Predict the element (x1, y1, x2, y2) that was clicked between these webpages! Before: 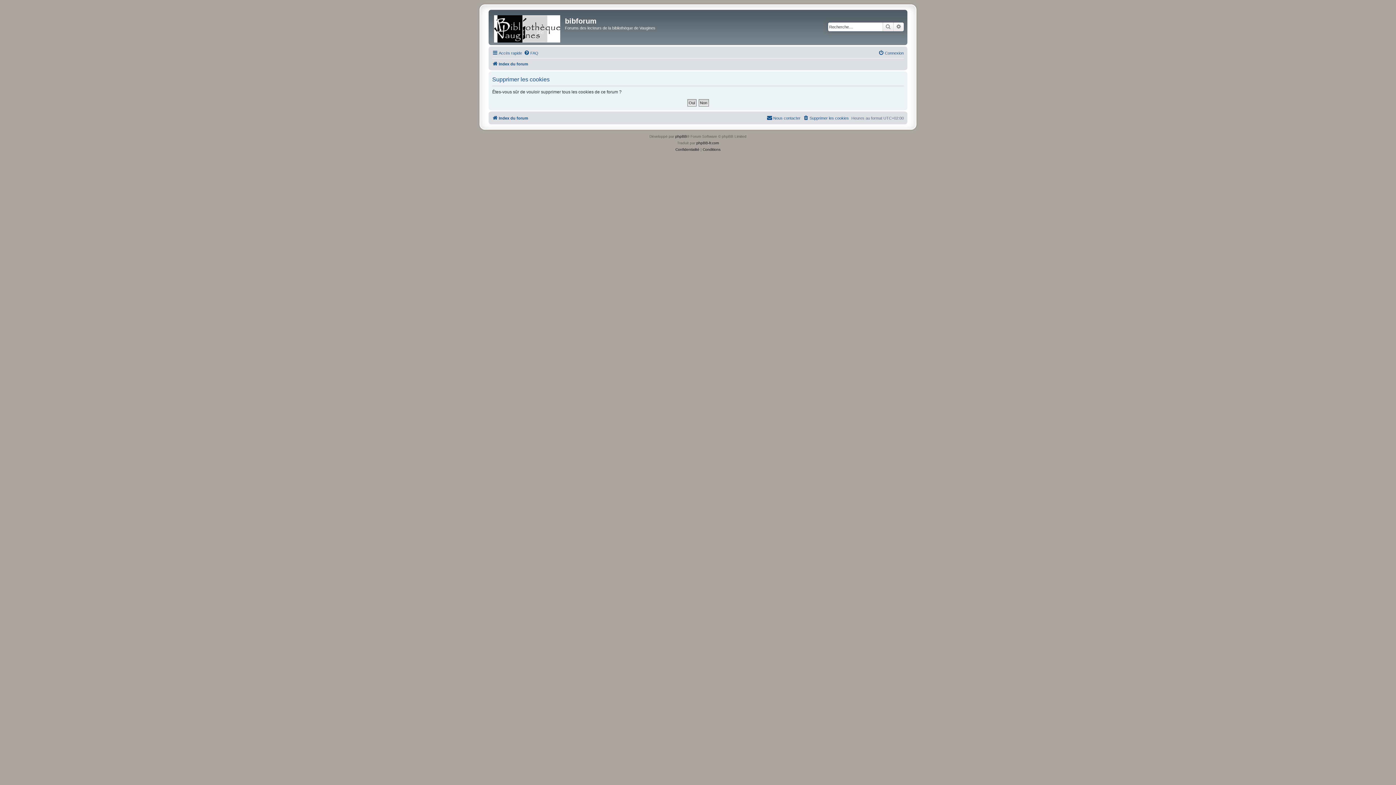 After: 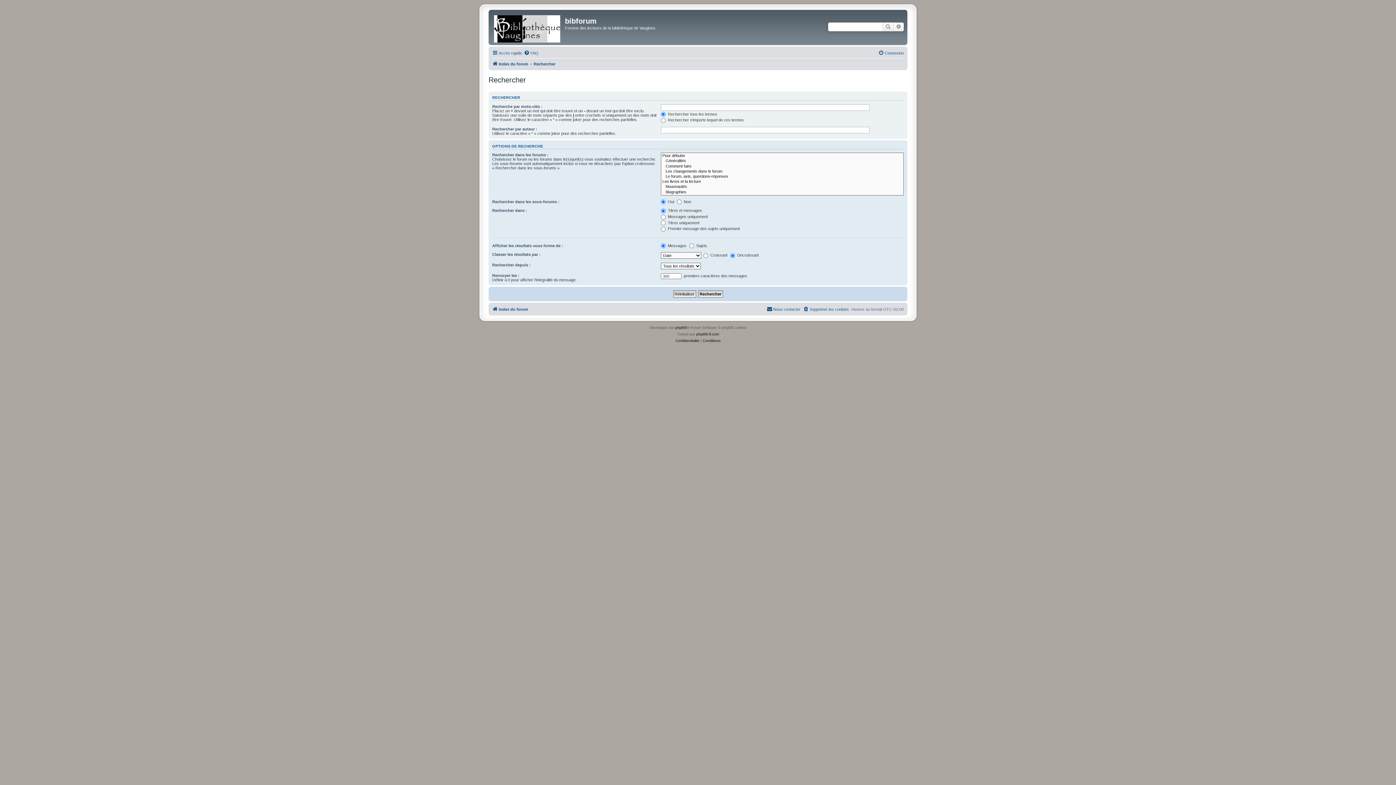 Action: bbox: (882, 22, 893, 31) label: Rechercher